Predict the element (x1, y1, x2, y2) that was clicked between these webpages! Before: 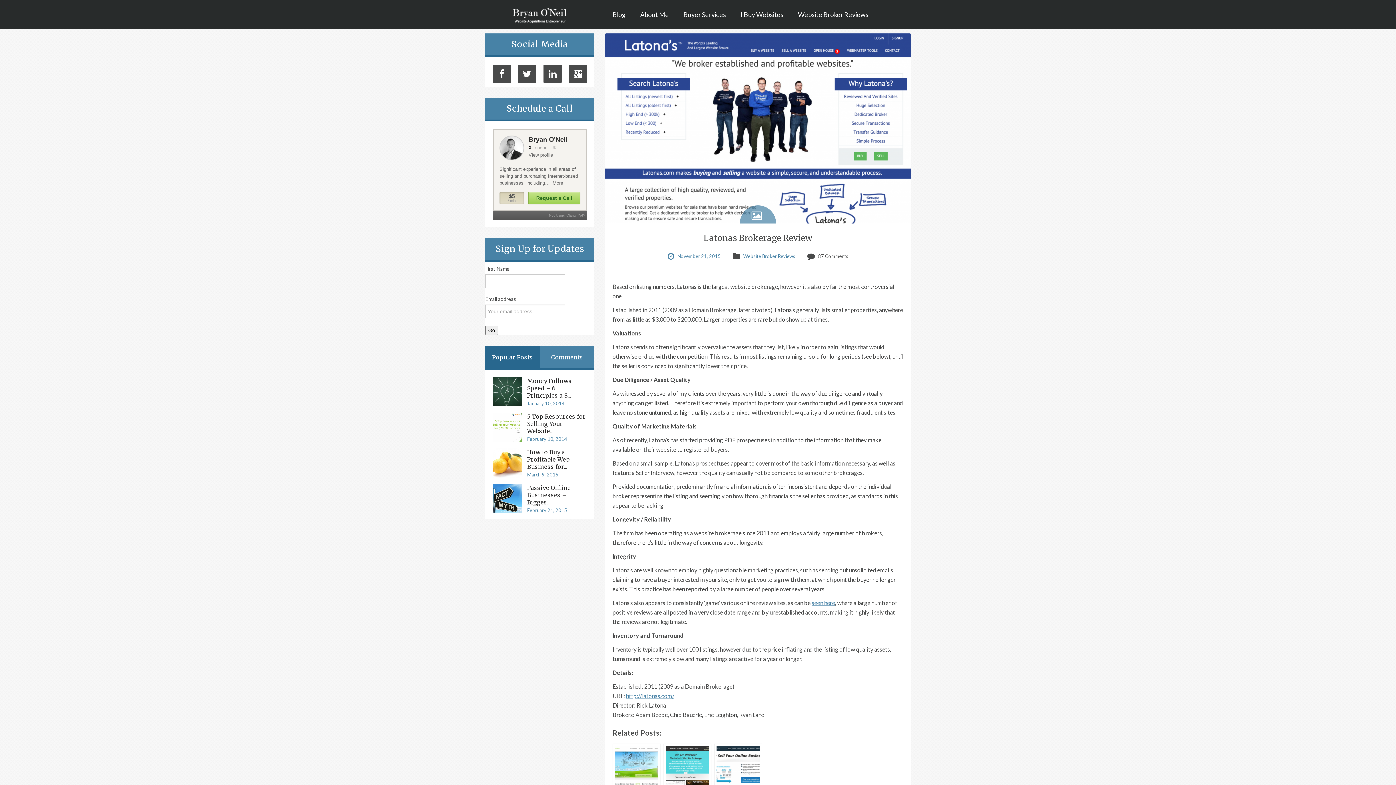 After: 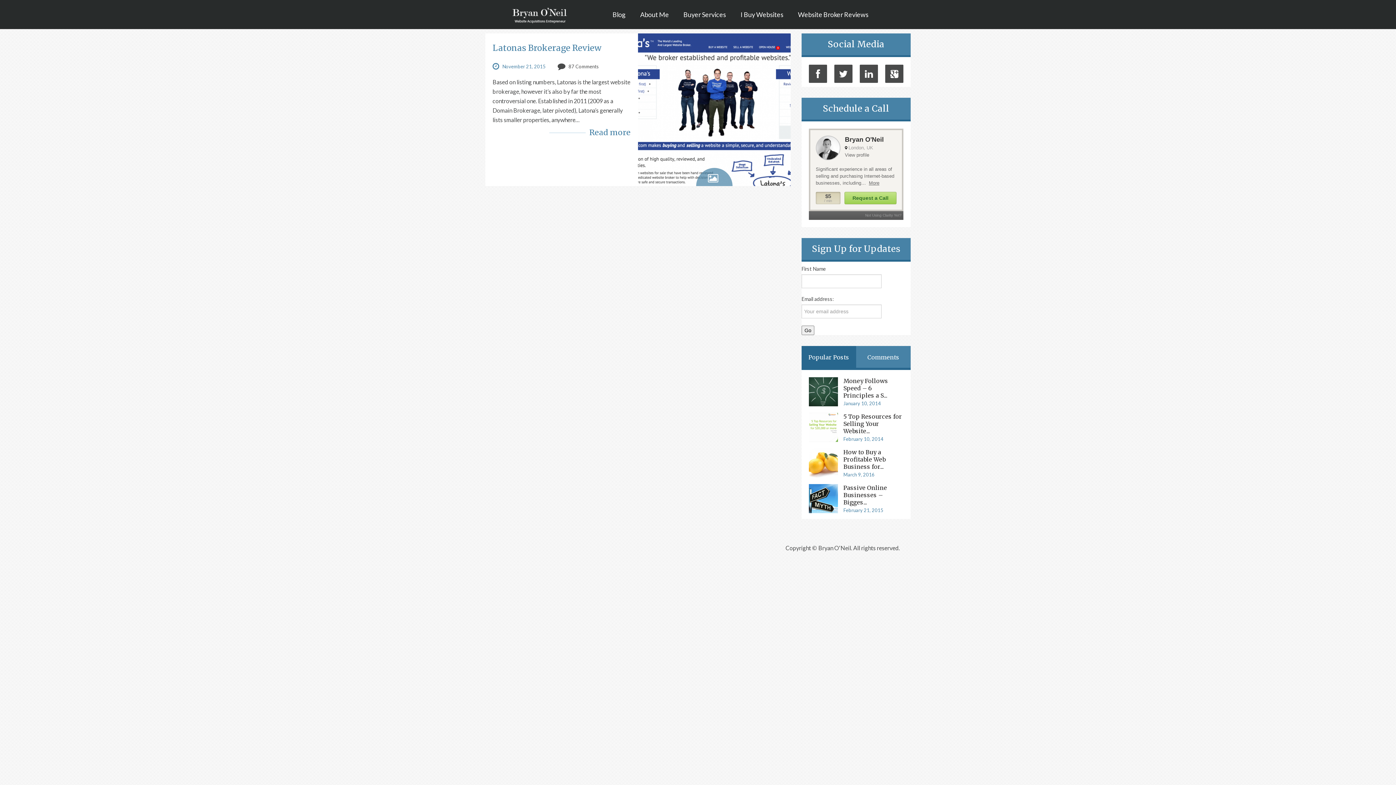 Action: bbox: (667, 253, 720, 259) label:  November 21, 2015